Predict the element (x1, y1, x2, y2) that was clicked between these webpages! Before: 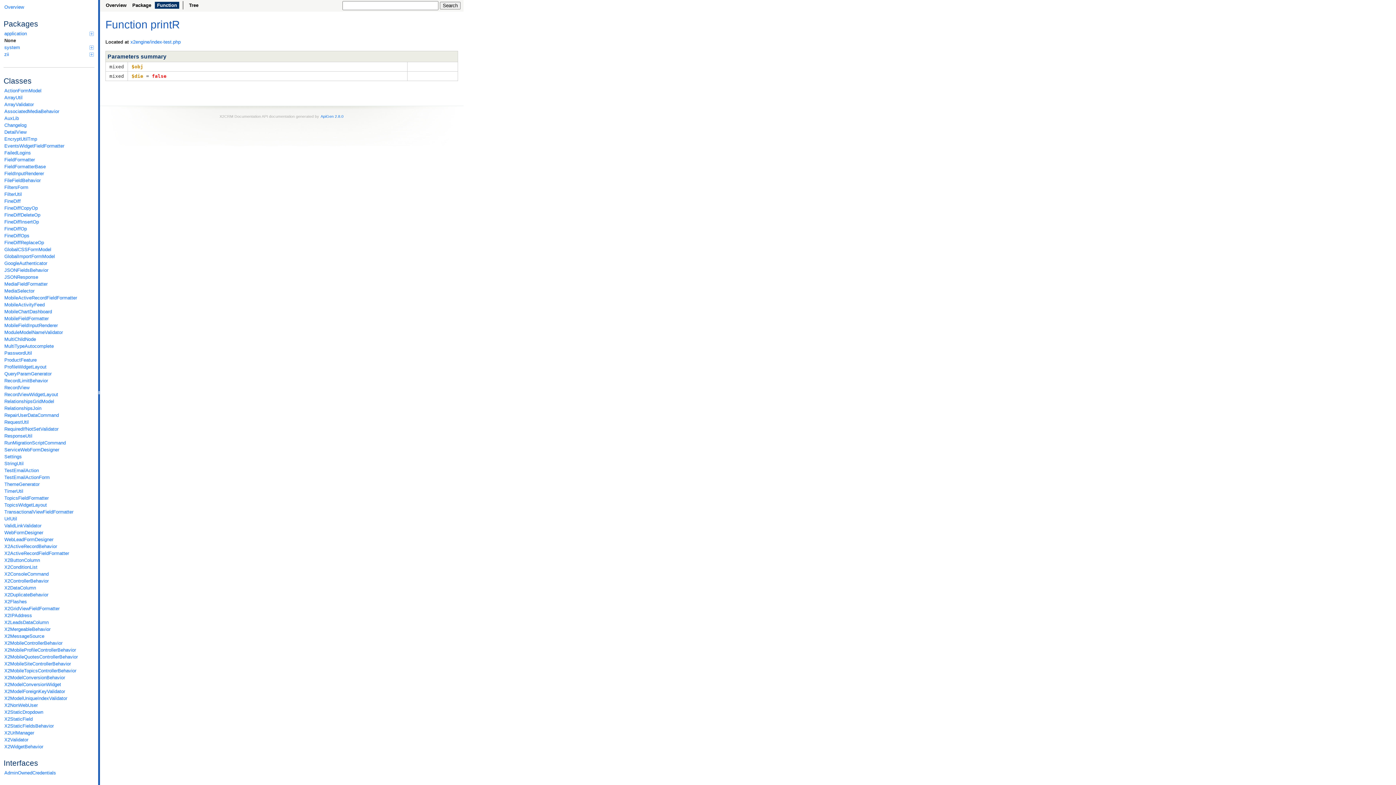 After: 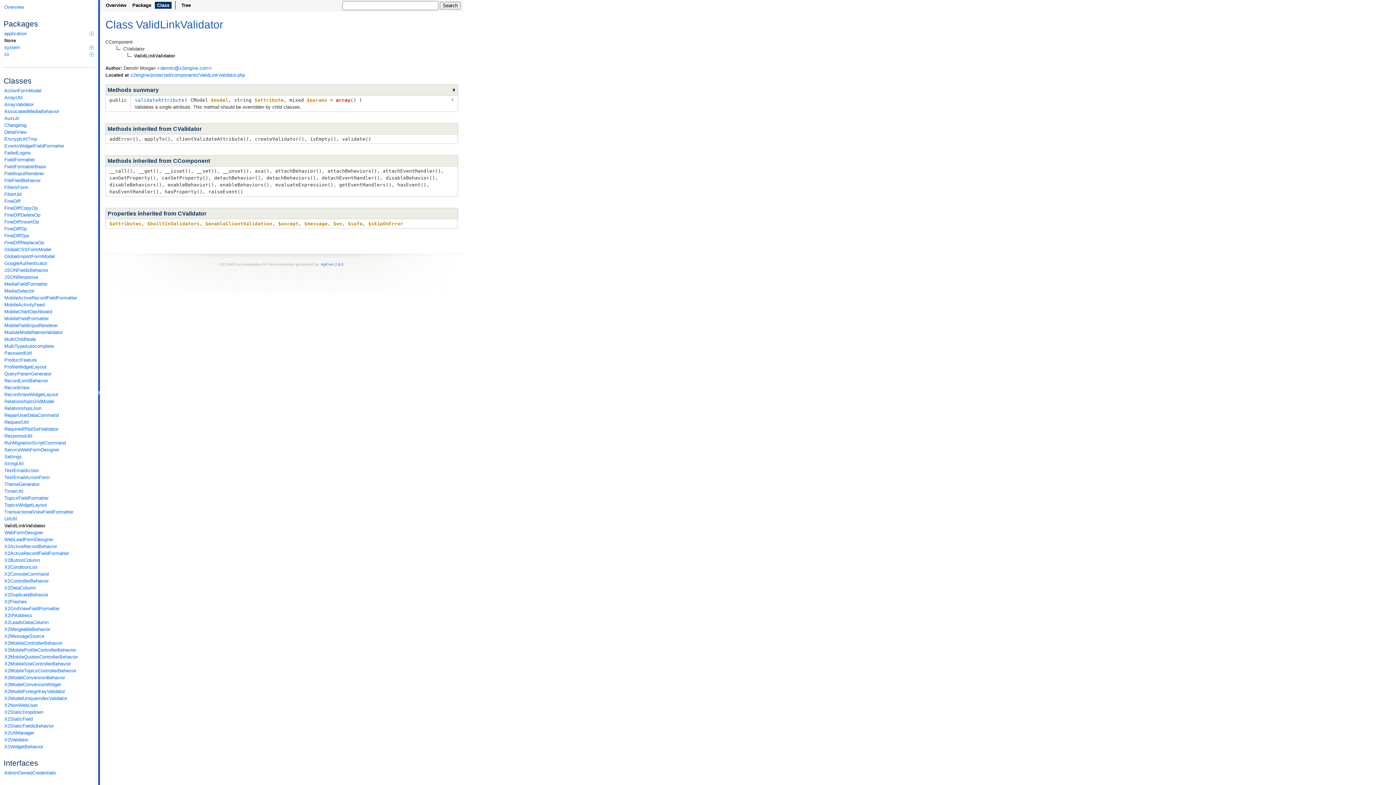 Action: bbox: (3, 522, 94, 529) label: ValidLinkValidator